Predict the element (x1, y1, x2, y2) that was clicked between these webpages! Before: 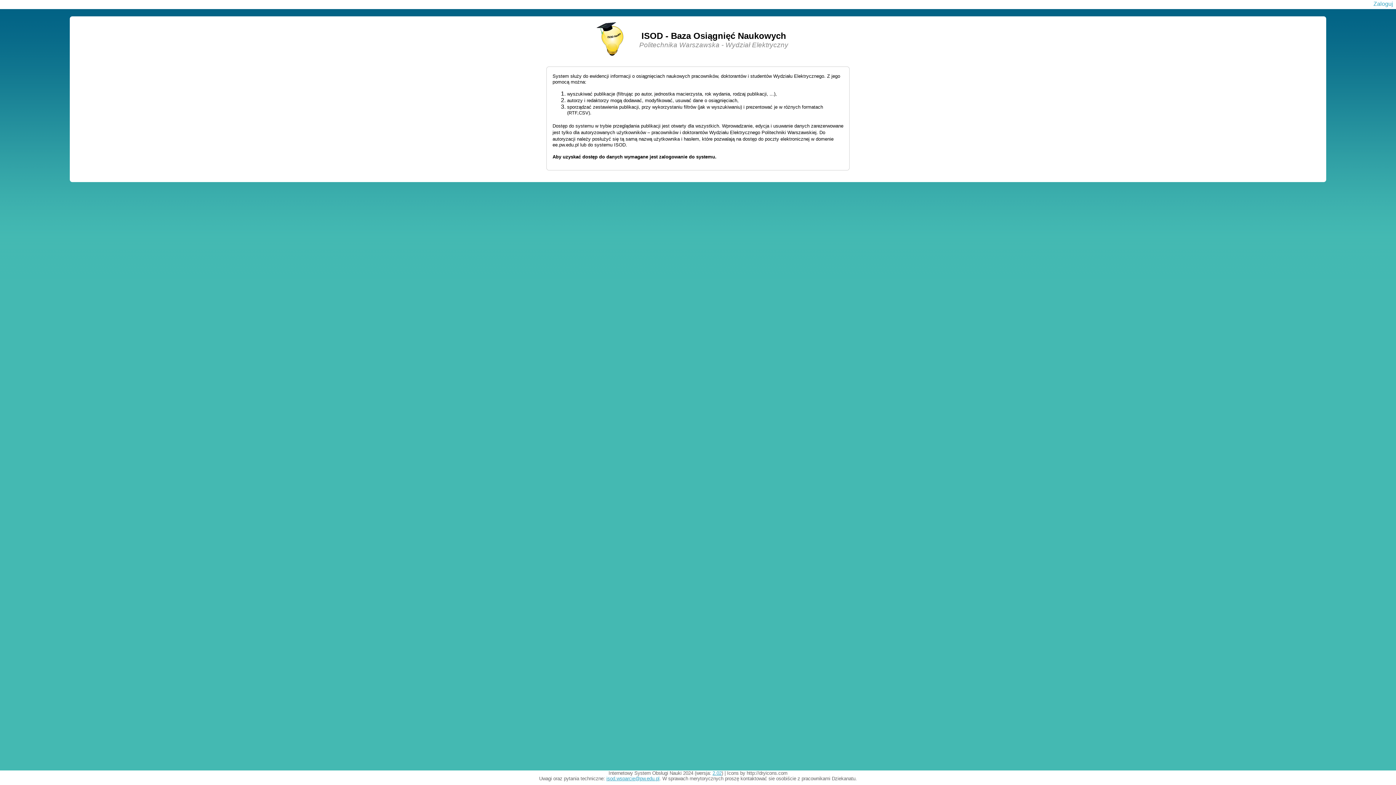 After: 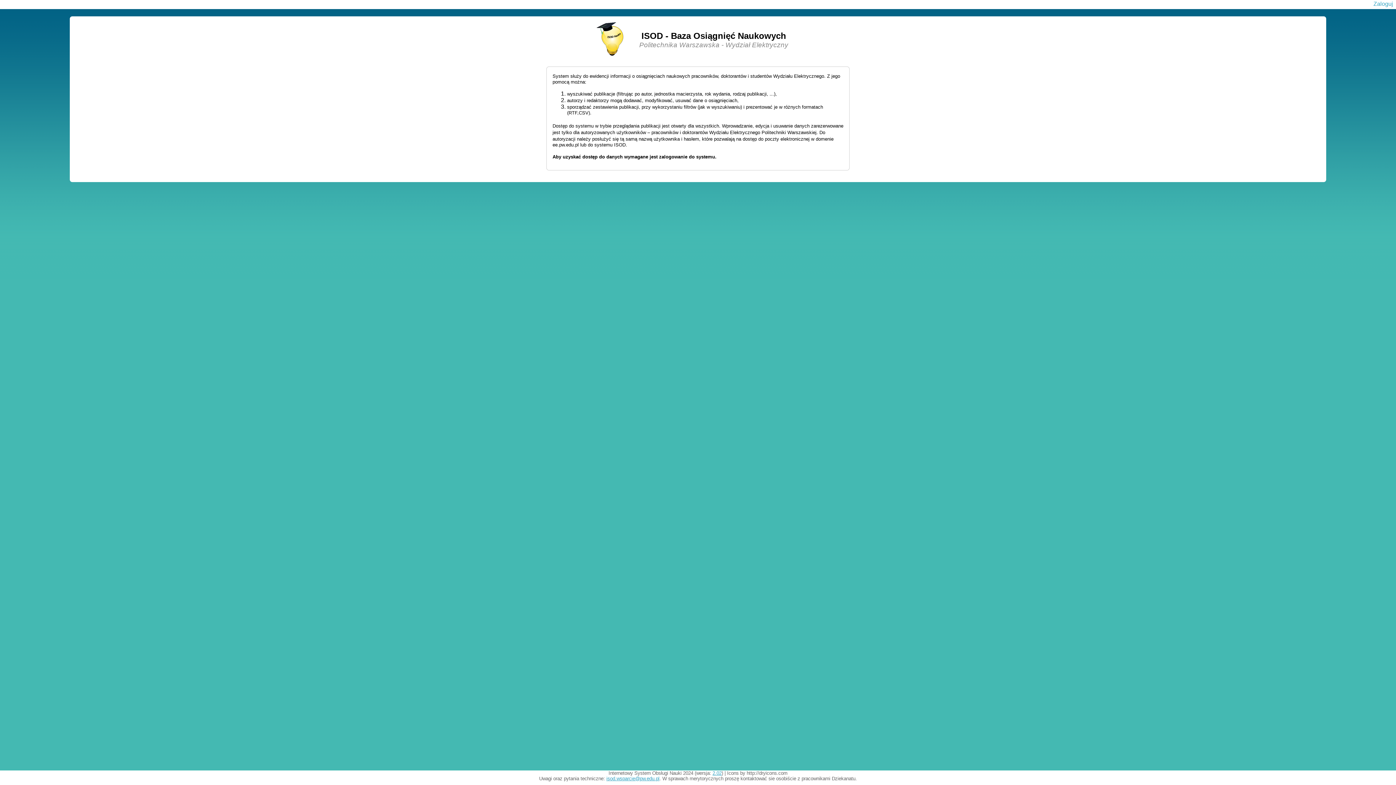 Action: bbox: (712, 770, 721, 776) label: 2.02